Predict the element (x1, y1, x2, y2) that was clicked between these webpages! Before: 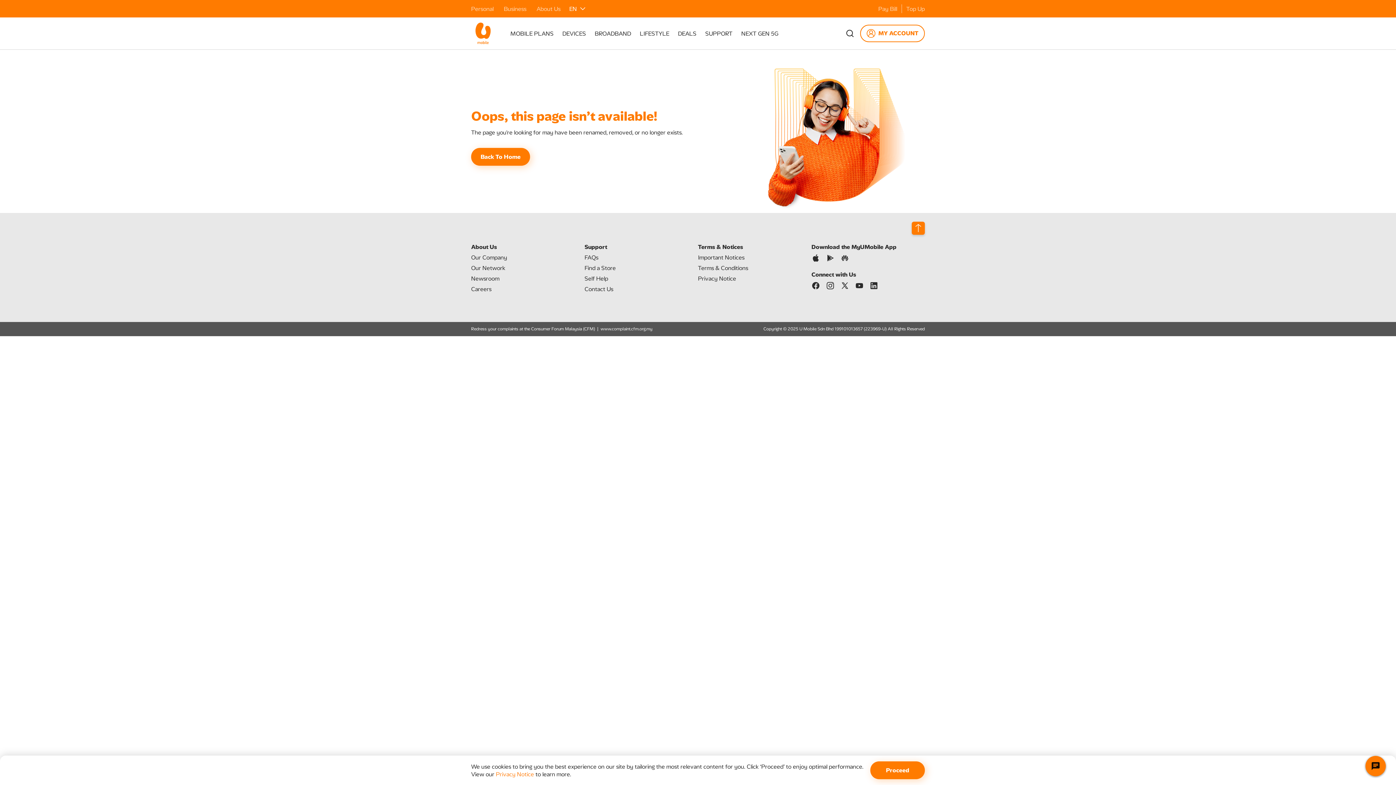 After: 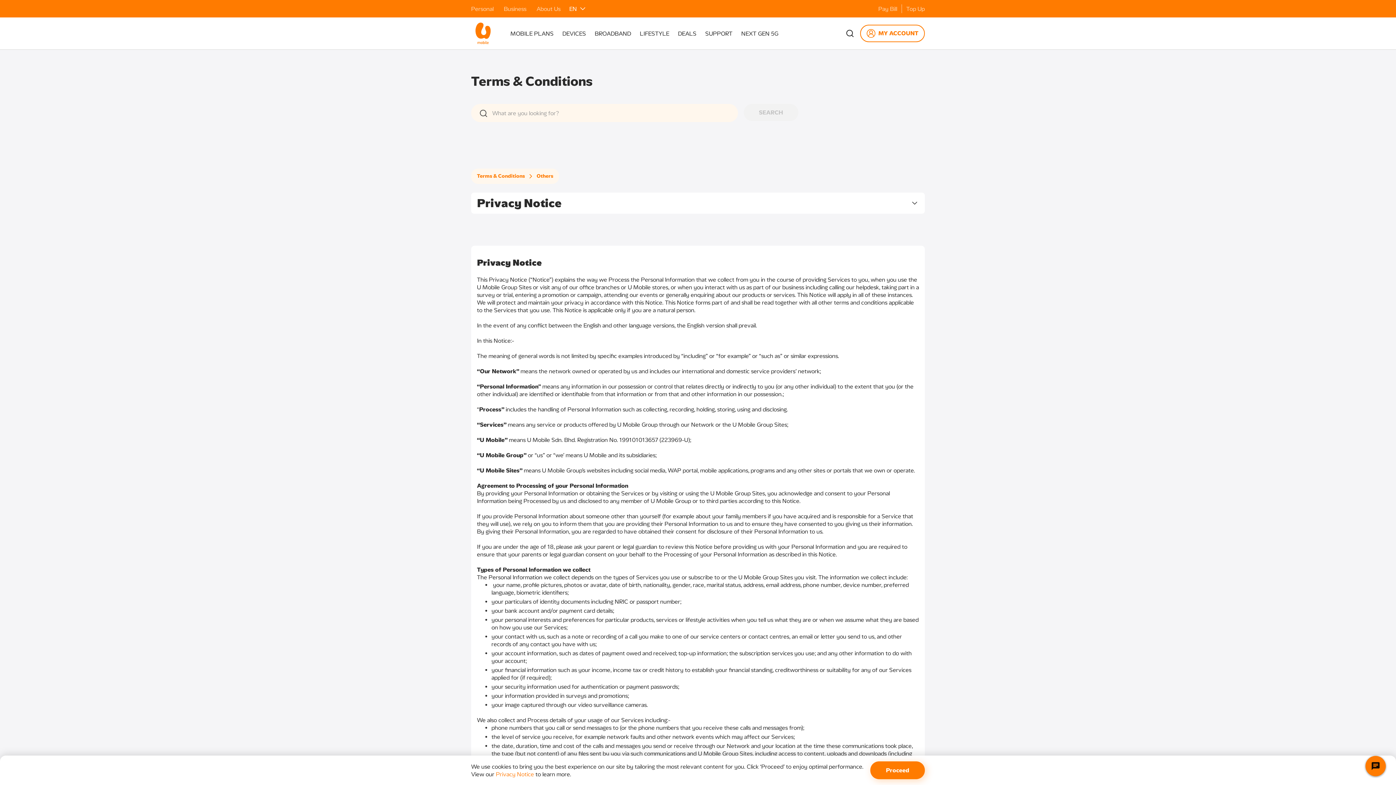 Action: bbox: (698, 275, 736, 282) label: Privacy Notice